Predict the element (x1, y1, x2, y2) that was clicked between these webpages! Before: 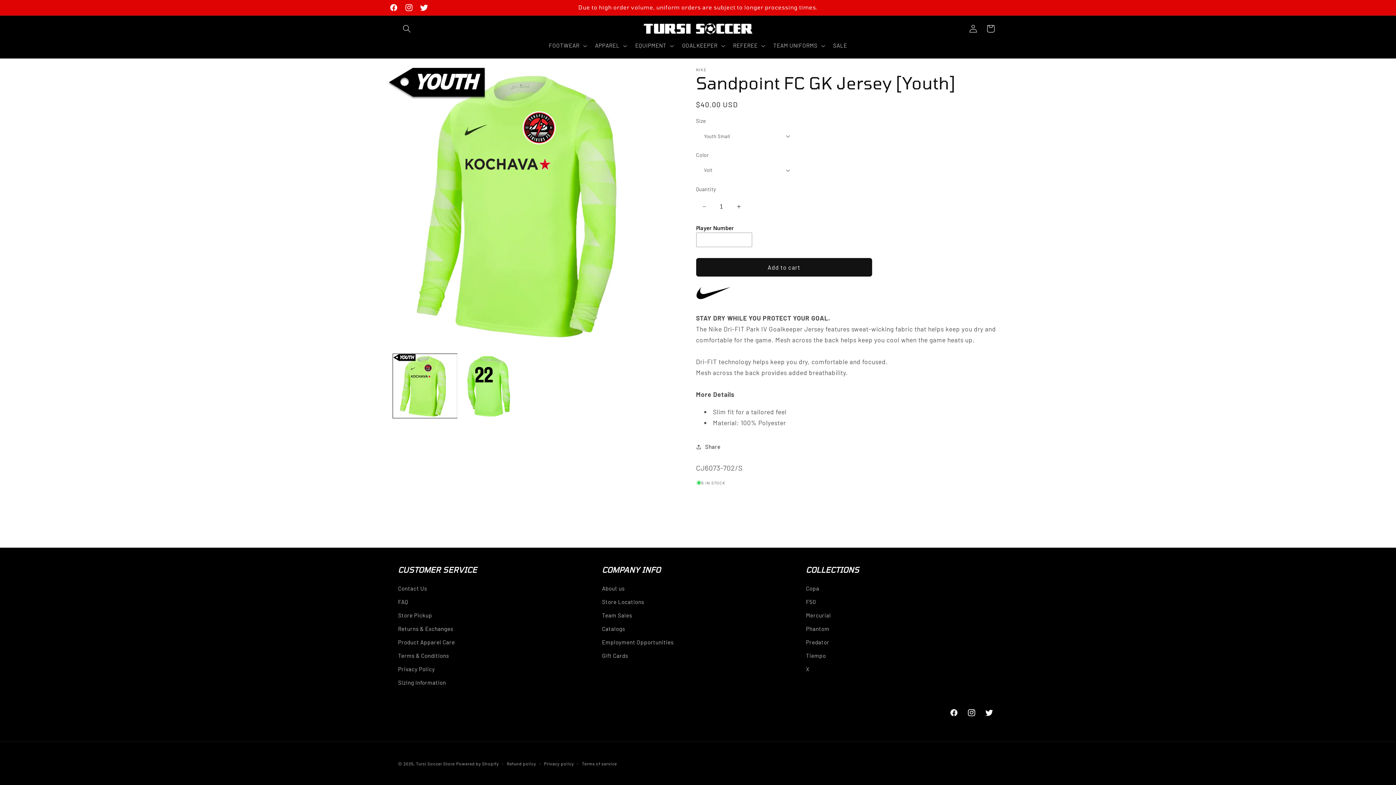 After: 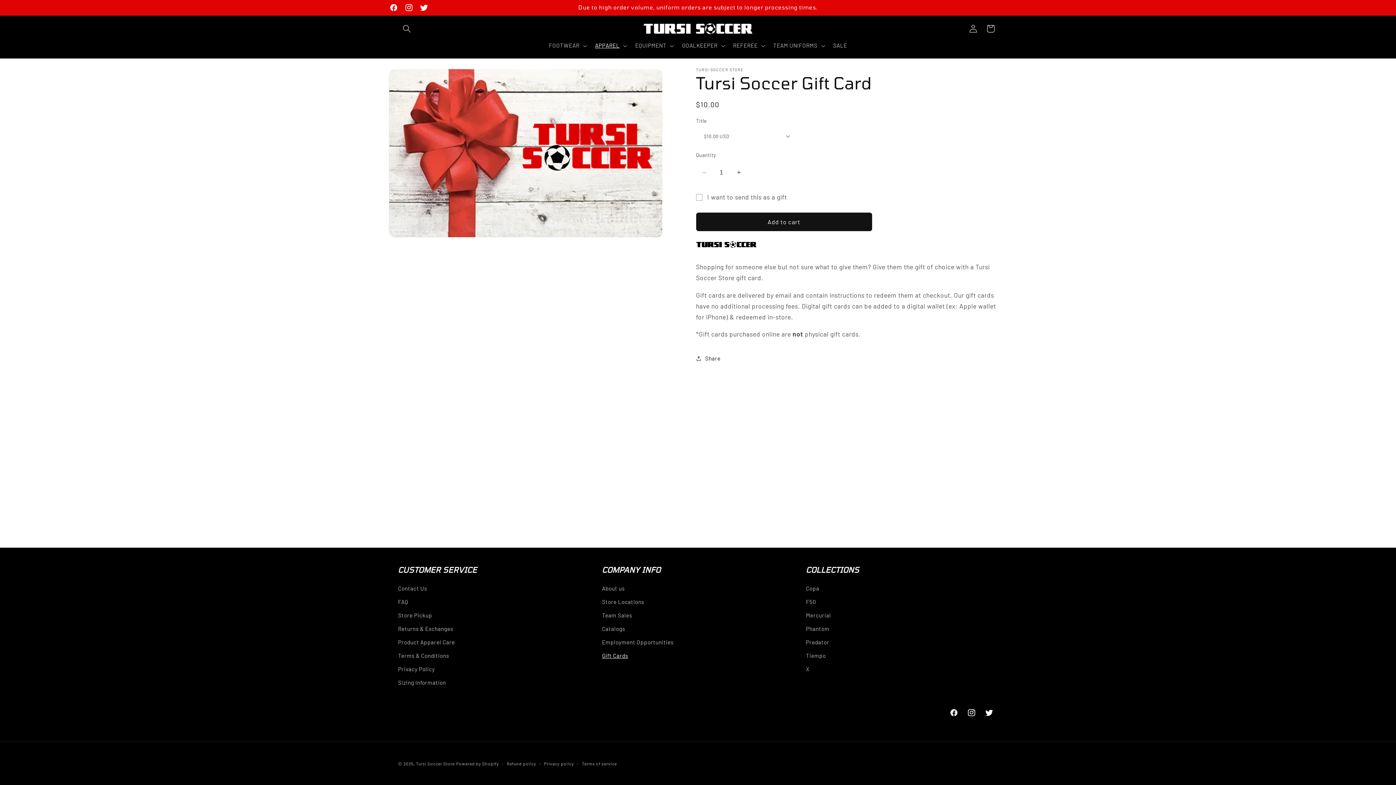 Action: label: Gift Cards bbox: (602, 649, 628, 662)